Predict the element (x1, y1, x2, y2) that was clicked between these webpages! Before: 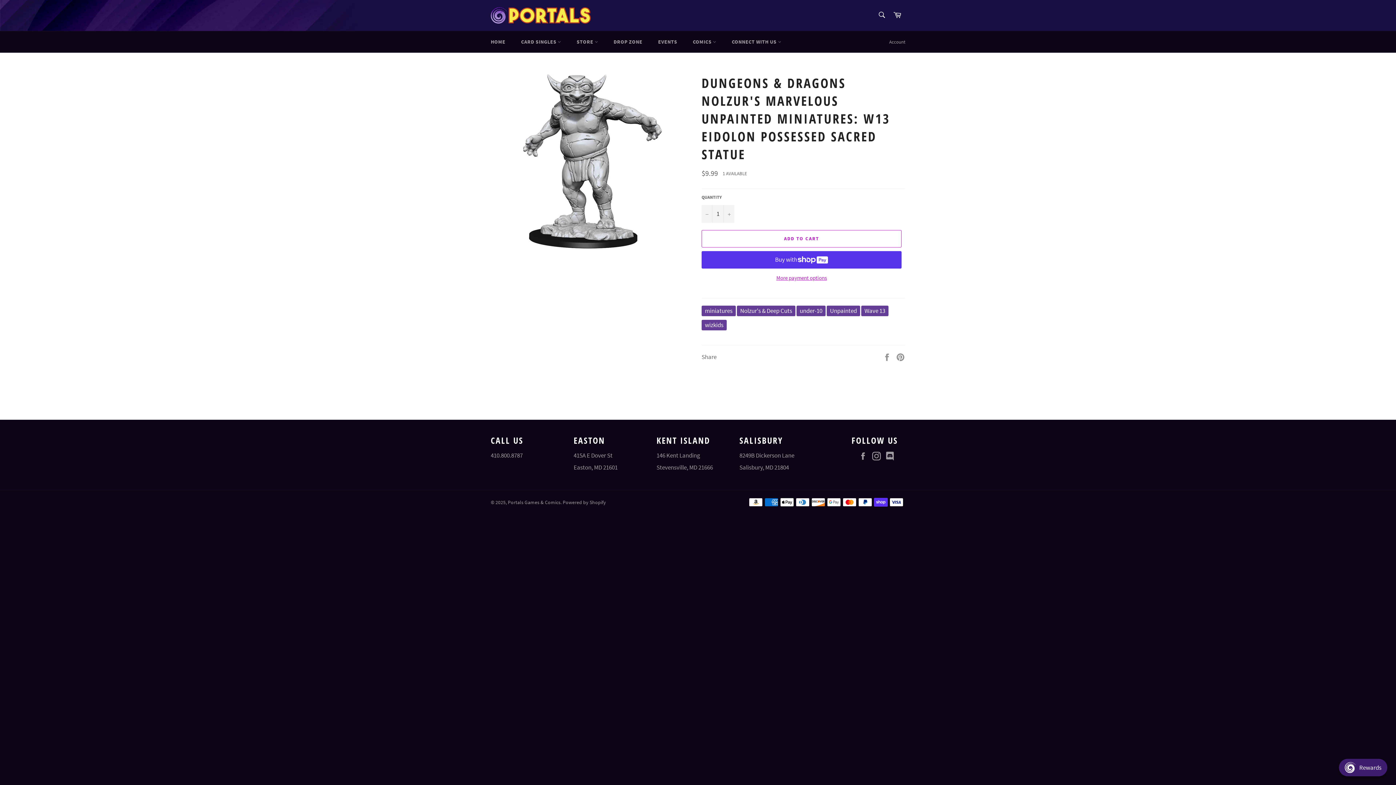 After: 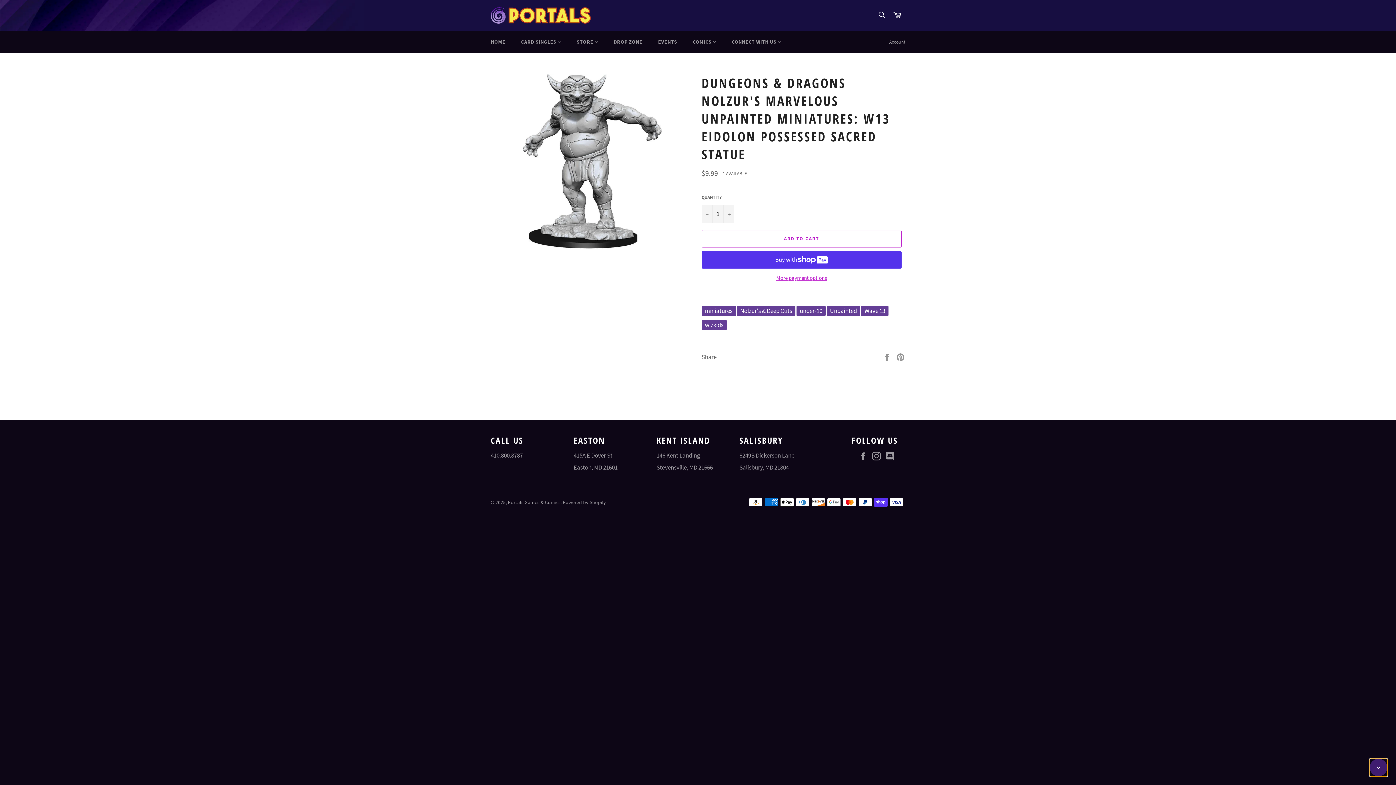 Action: label: avada-joy-button-widget bbox: (1339, 759, 1387, 776)